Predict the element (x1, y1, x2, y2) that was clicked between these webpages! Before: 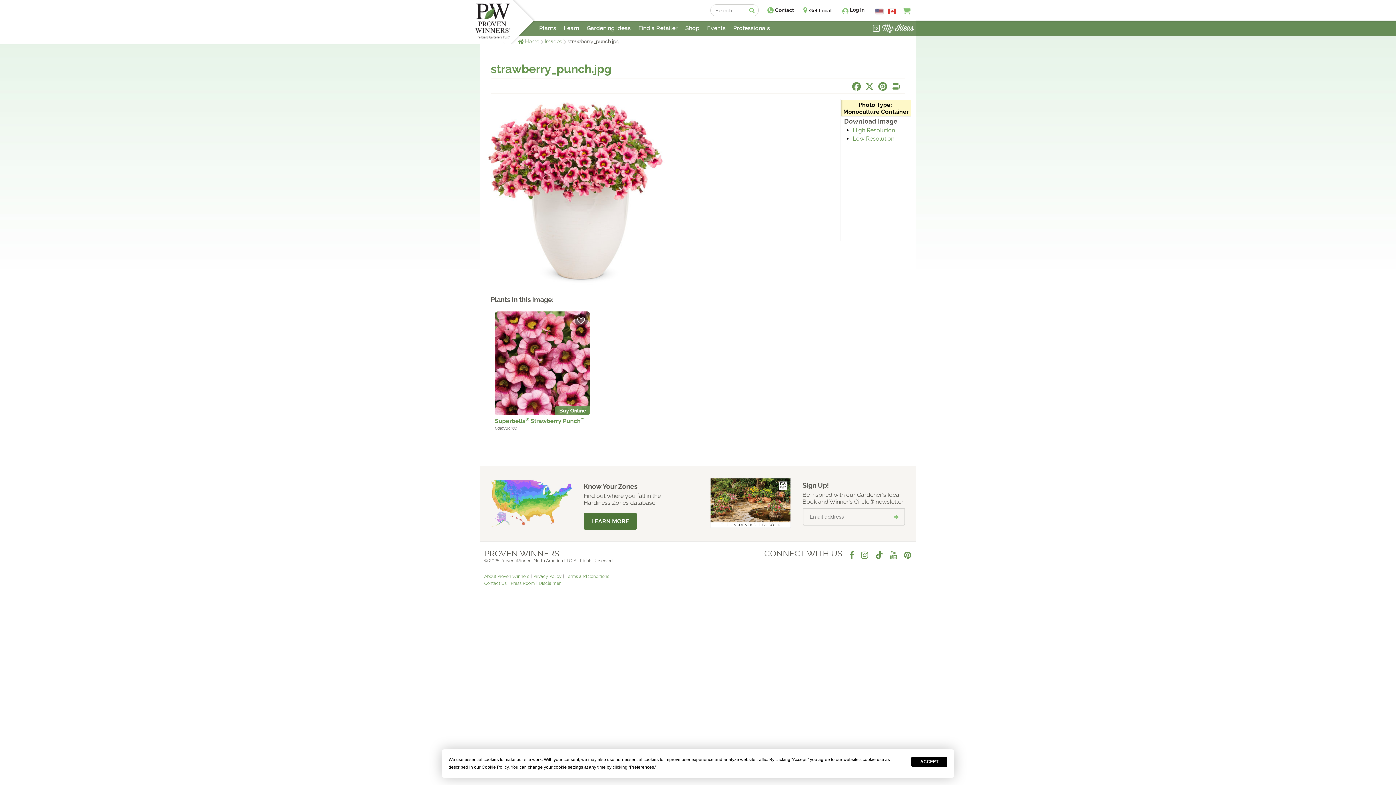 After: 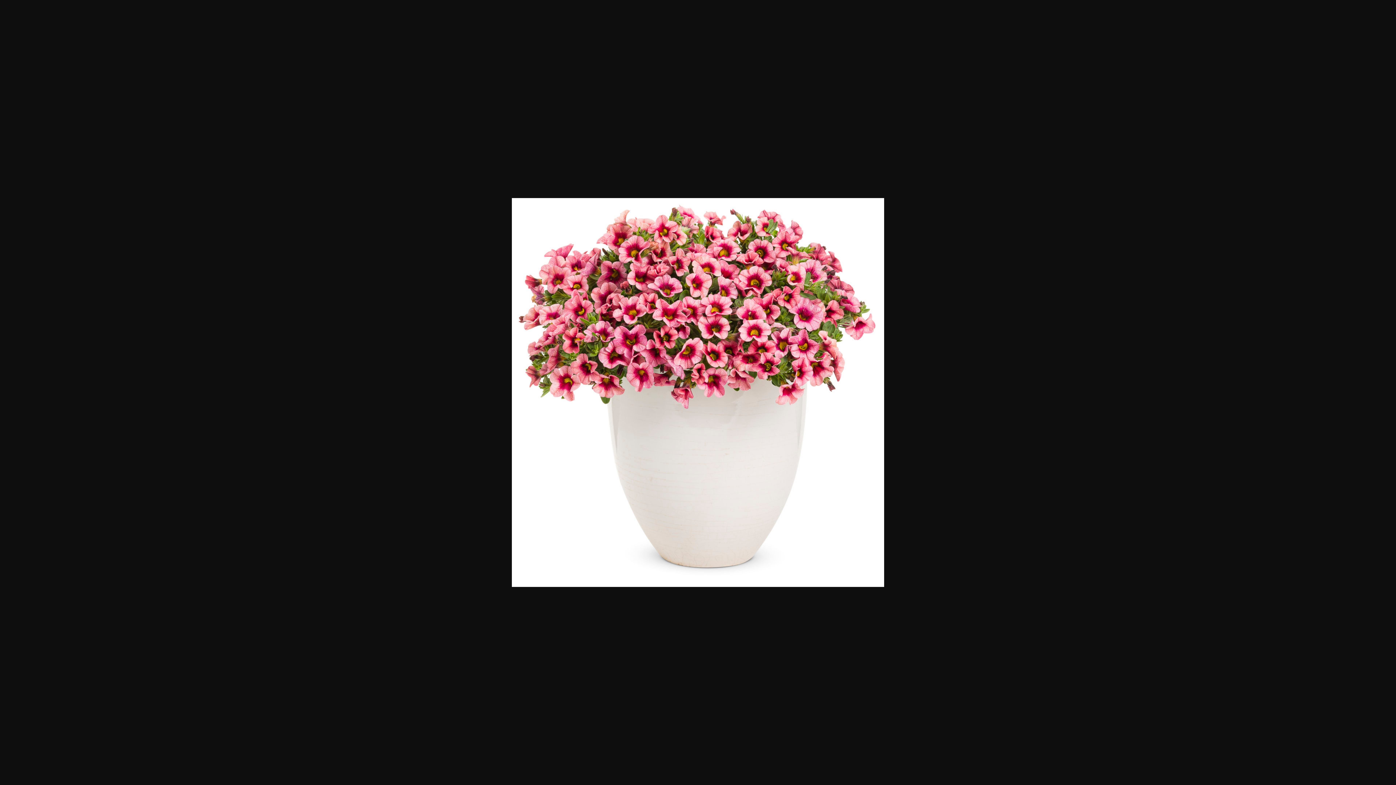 Action: label: Low Resolution bbox: (853, 135, 894, 142)